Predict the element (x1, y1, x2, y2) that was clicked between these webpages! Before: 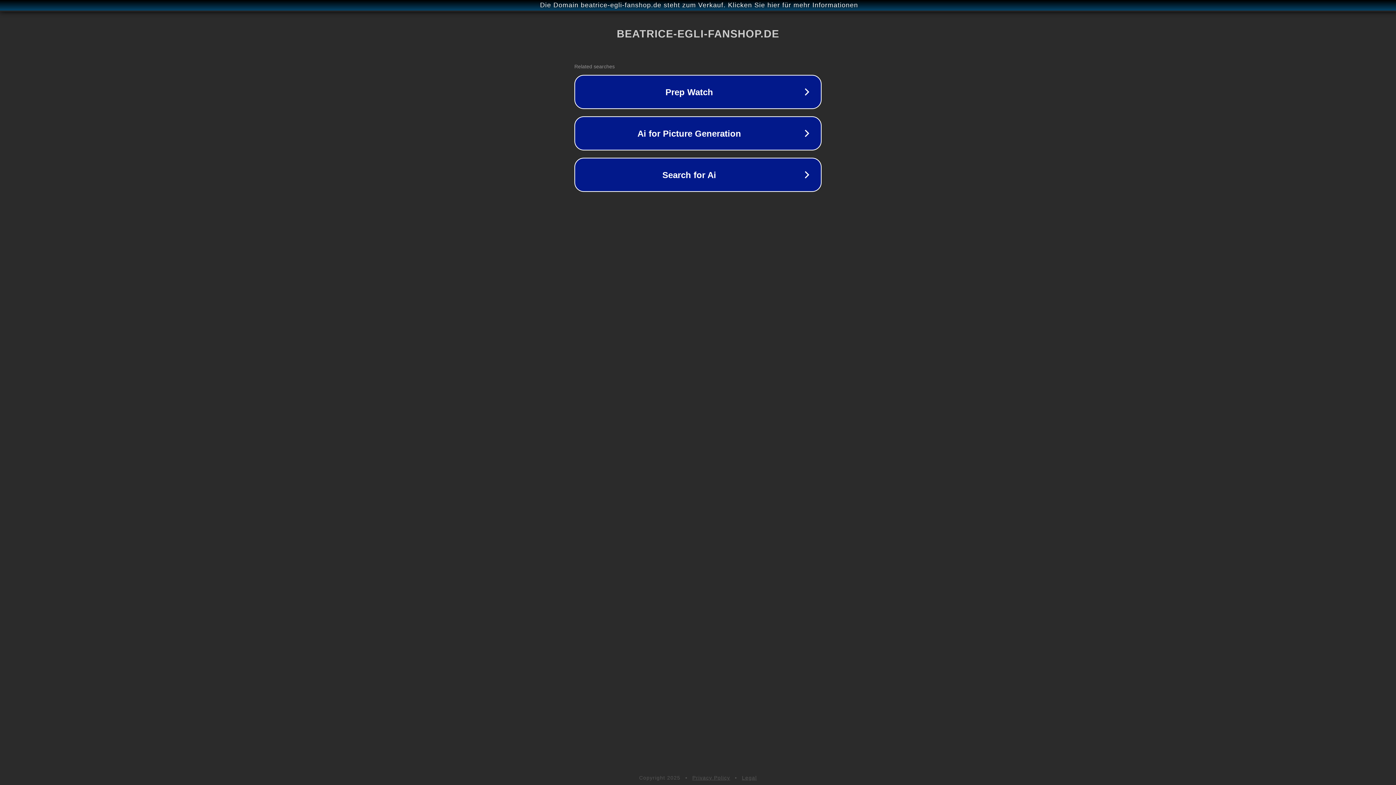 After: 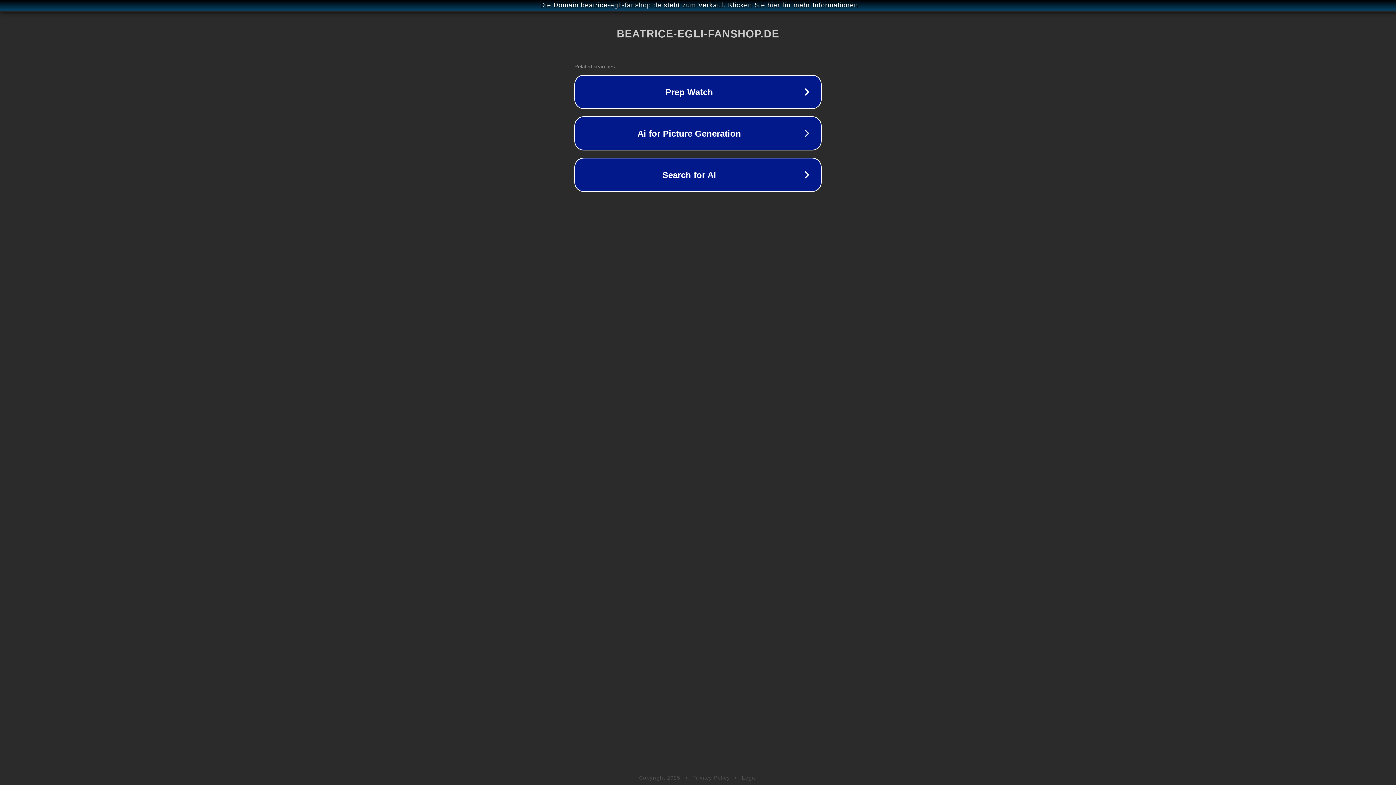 Action: bbox: (742, 775, 757, 781) label: Legal